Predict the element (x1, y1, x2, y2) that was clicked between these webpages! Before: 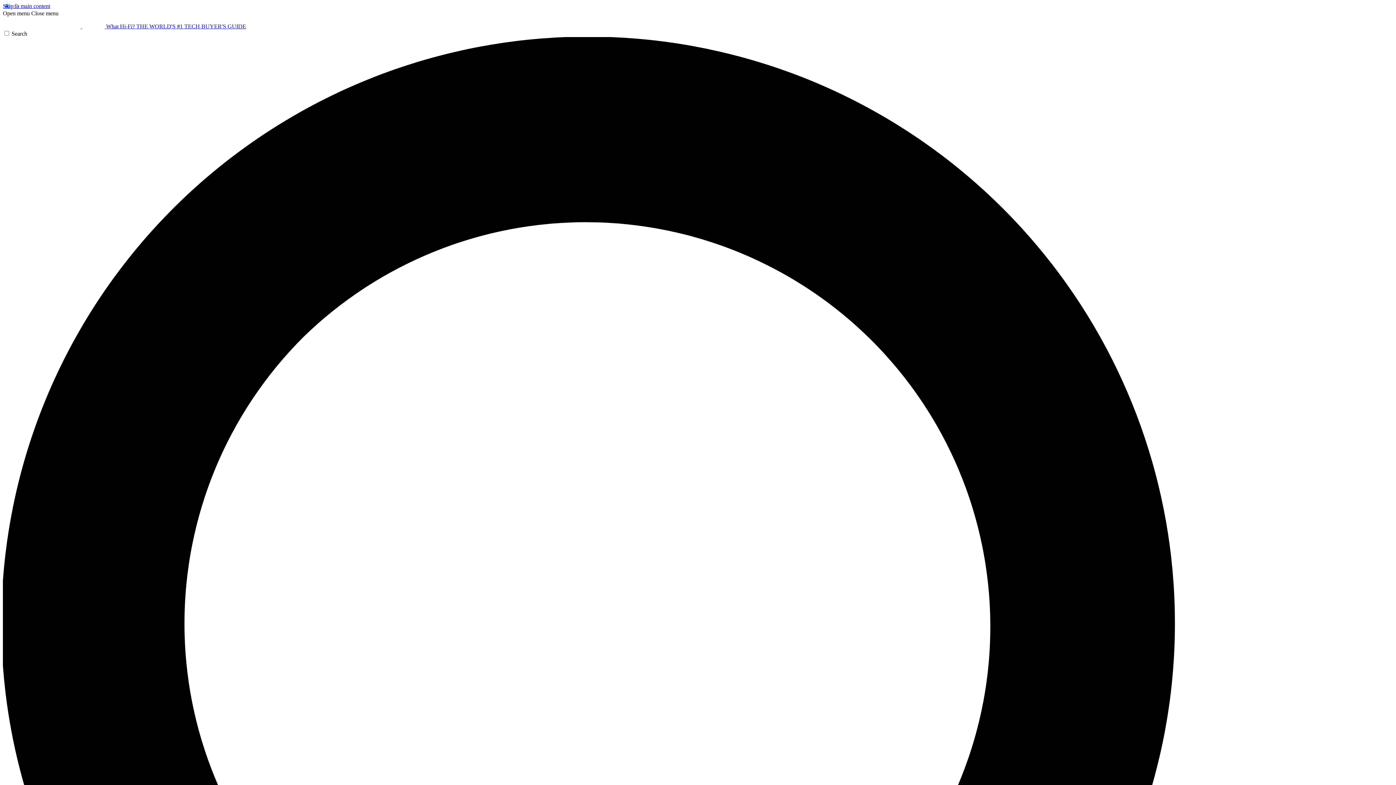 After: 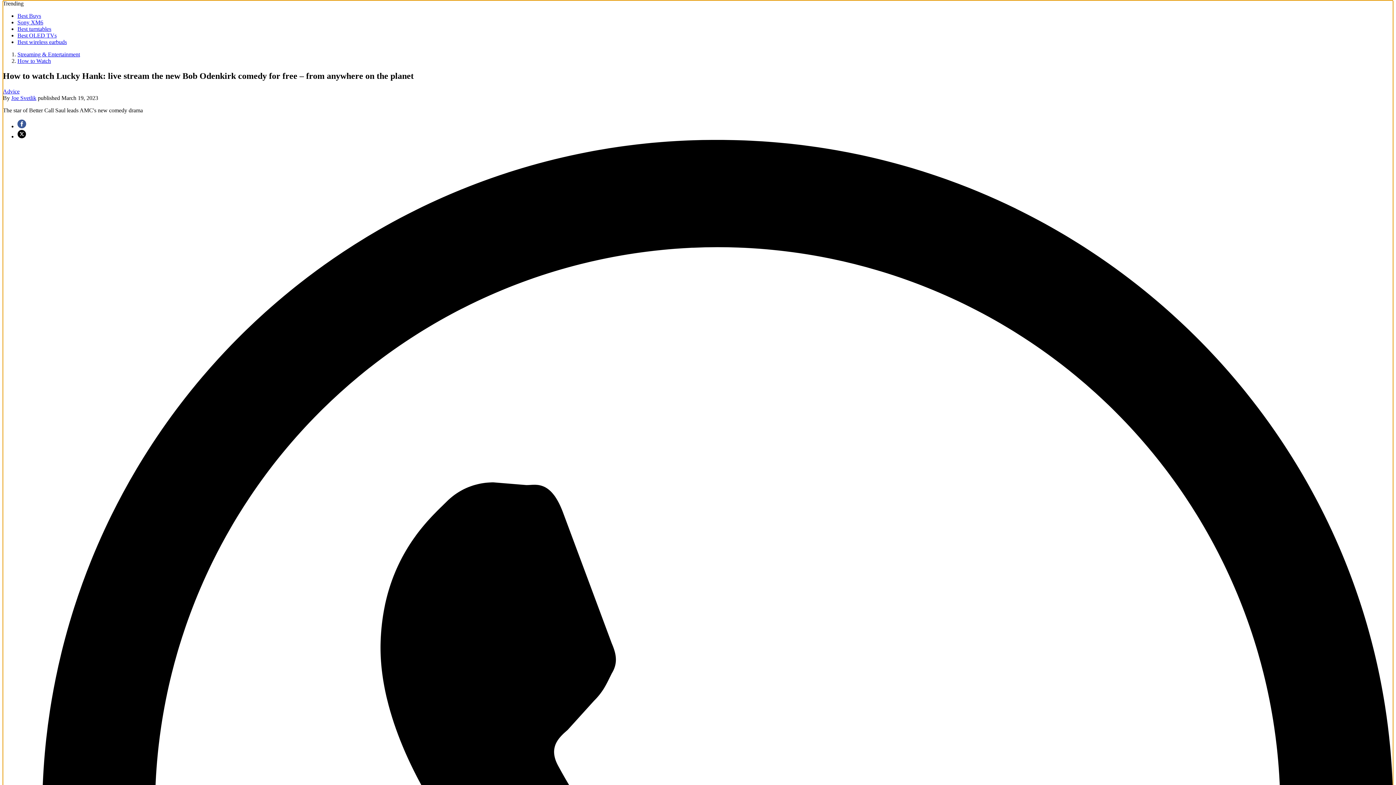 Action: bbox: (2, 2, 50, 9) label: Skip to main content